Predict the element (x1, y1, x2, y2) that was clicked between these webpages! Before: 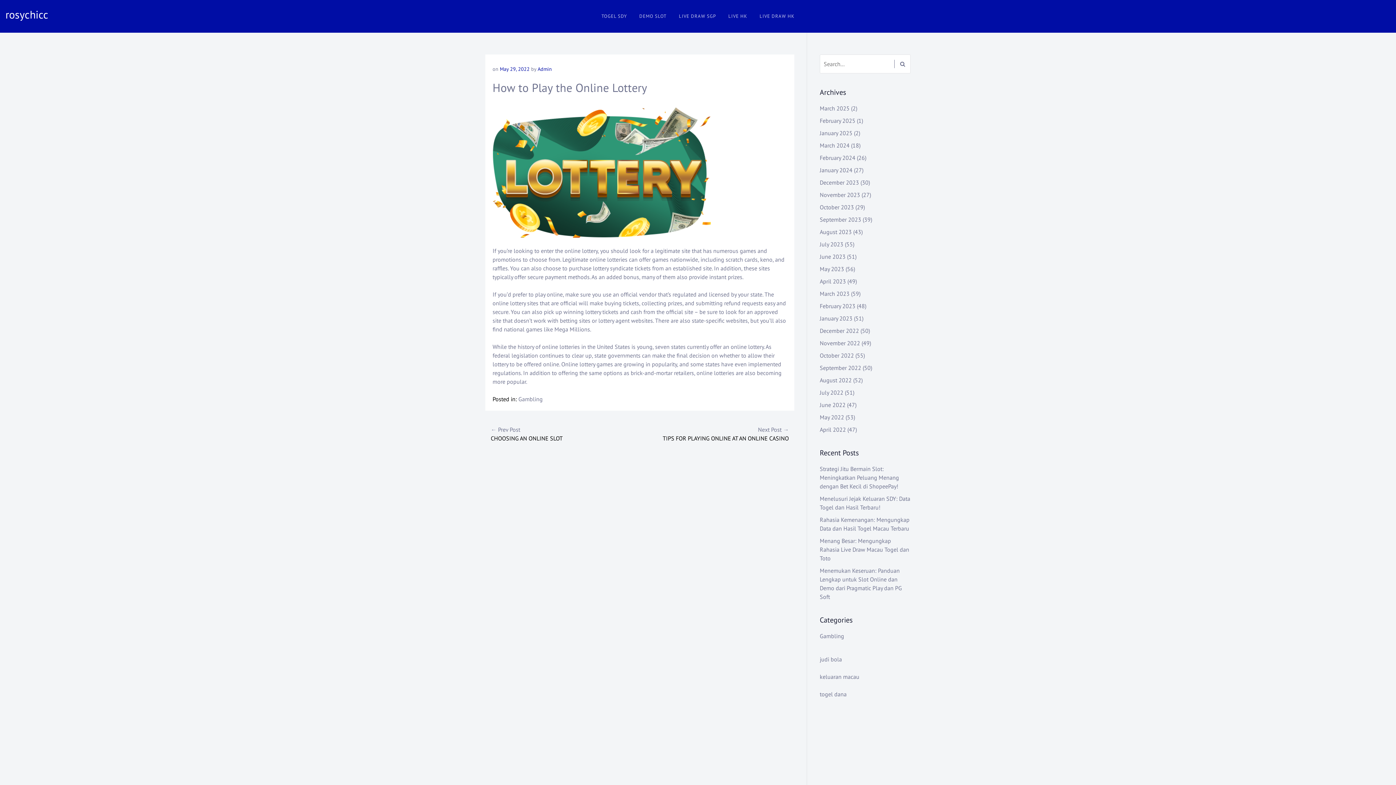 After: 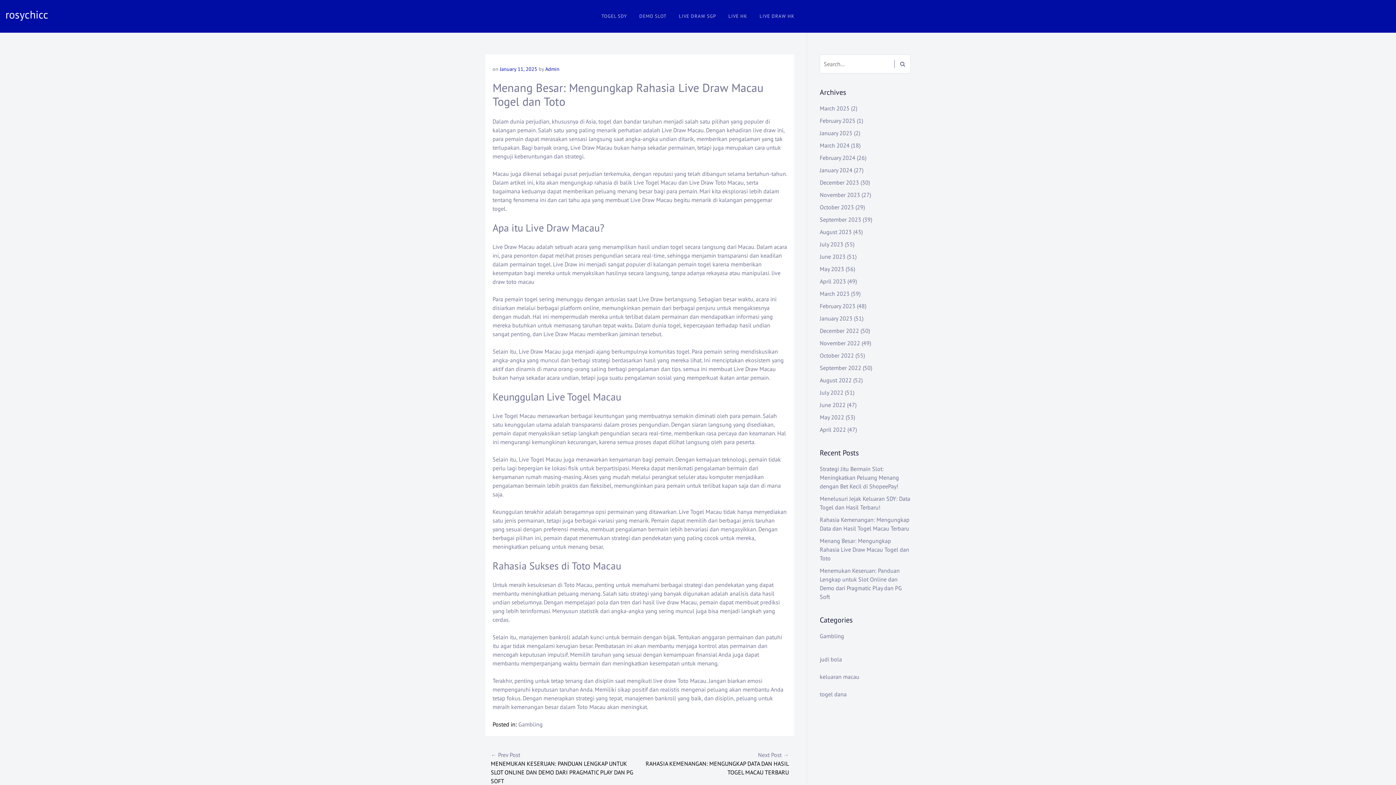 Action: label: Menang Besar: Mengungkap Rahasia Live Draw Macau Togel dan Toto bbox: (820, 537, 909, 562)